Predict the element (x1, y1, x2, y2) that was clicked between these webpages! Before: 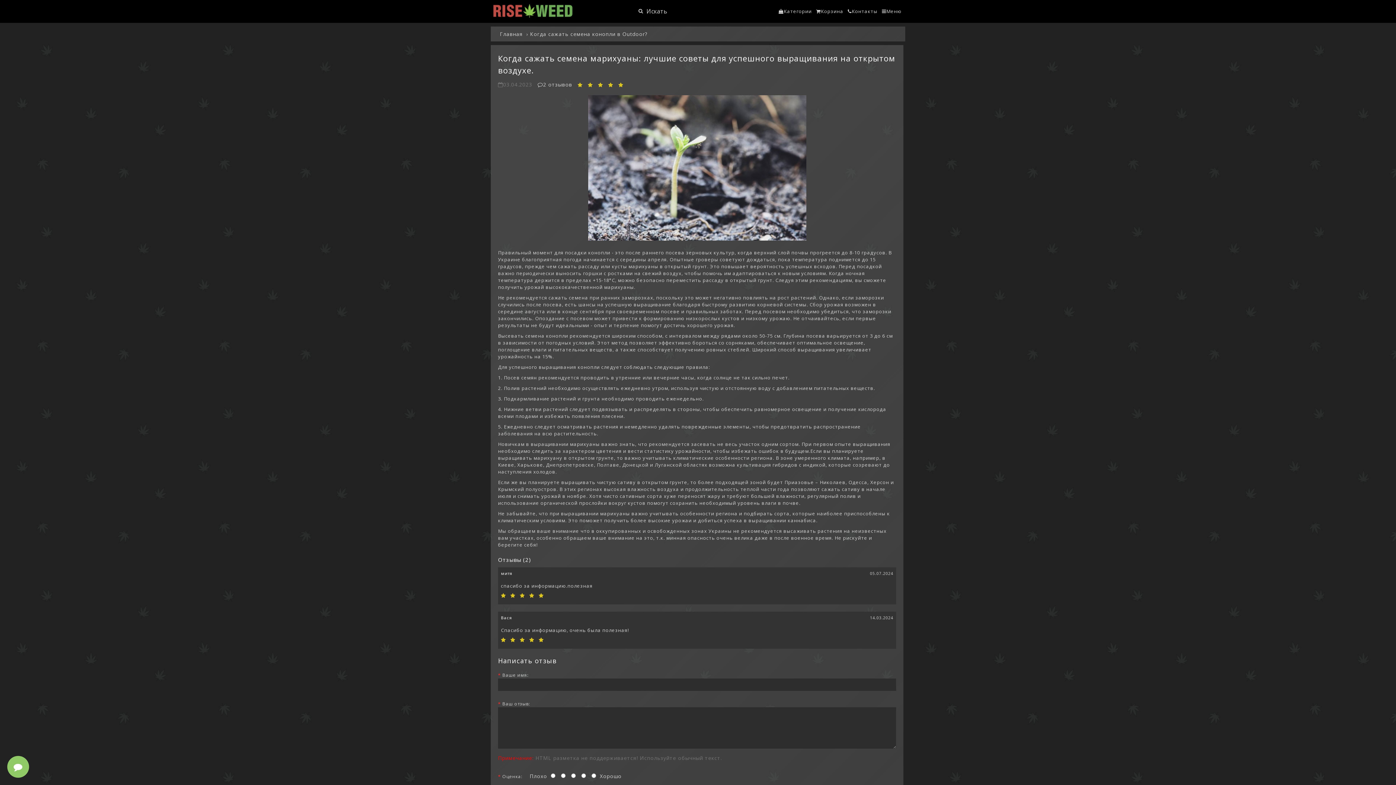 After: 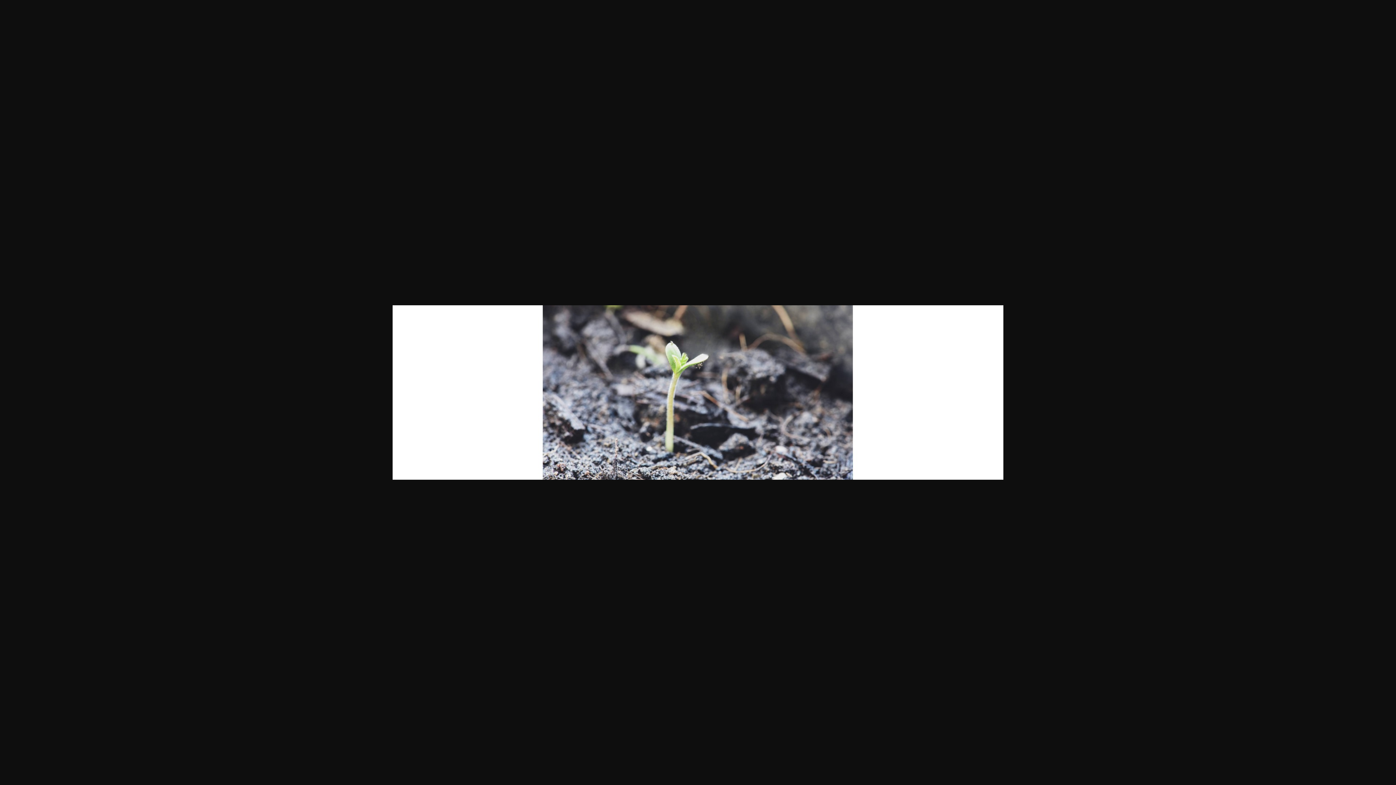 Action: bbox: (498, 93, 896, 242)